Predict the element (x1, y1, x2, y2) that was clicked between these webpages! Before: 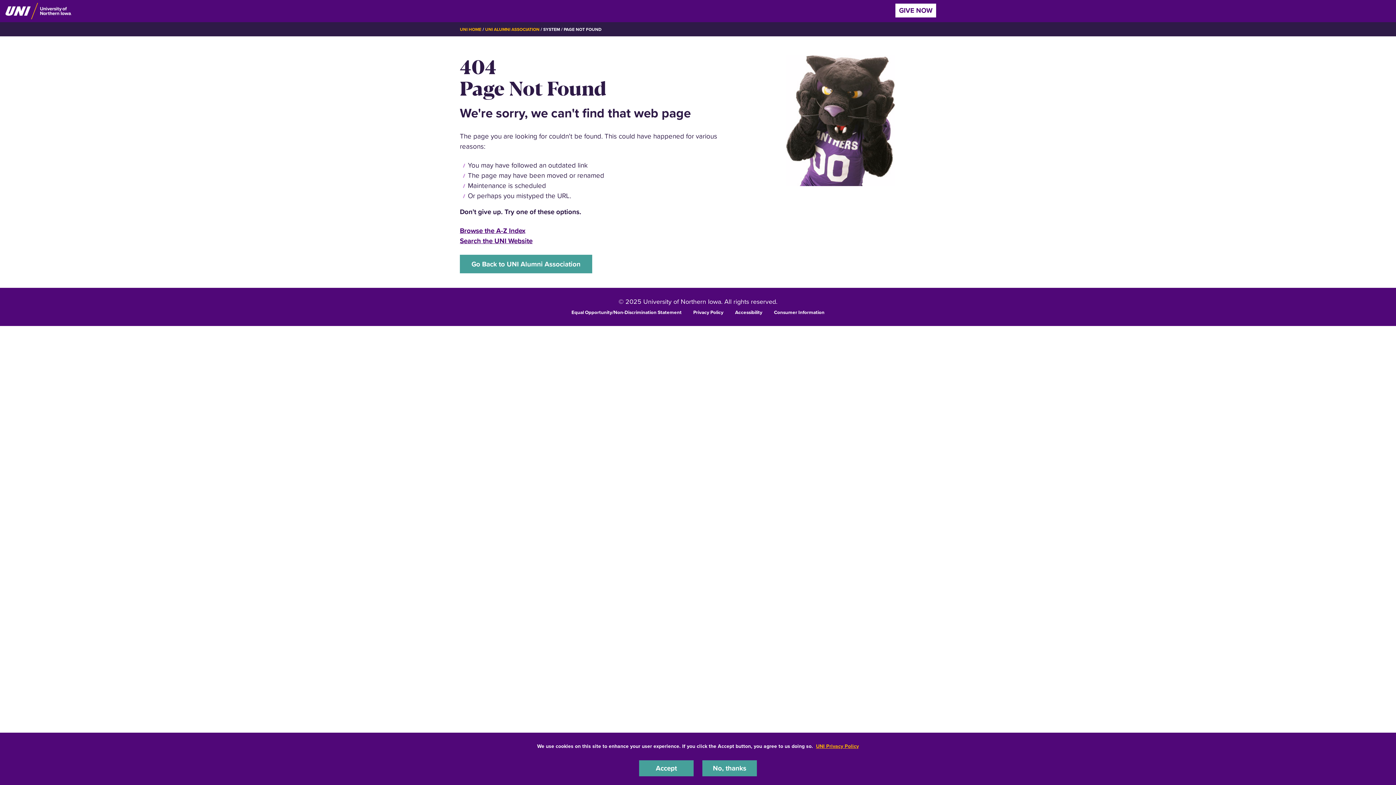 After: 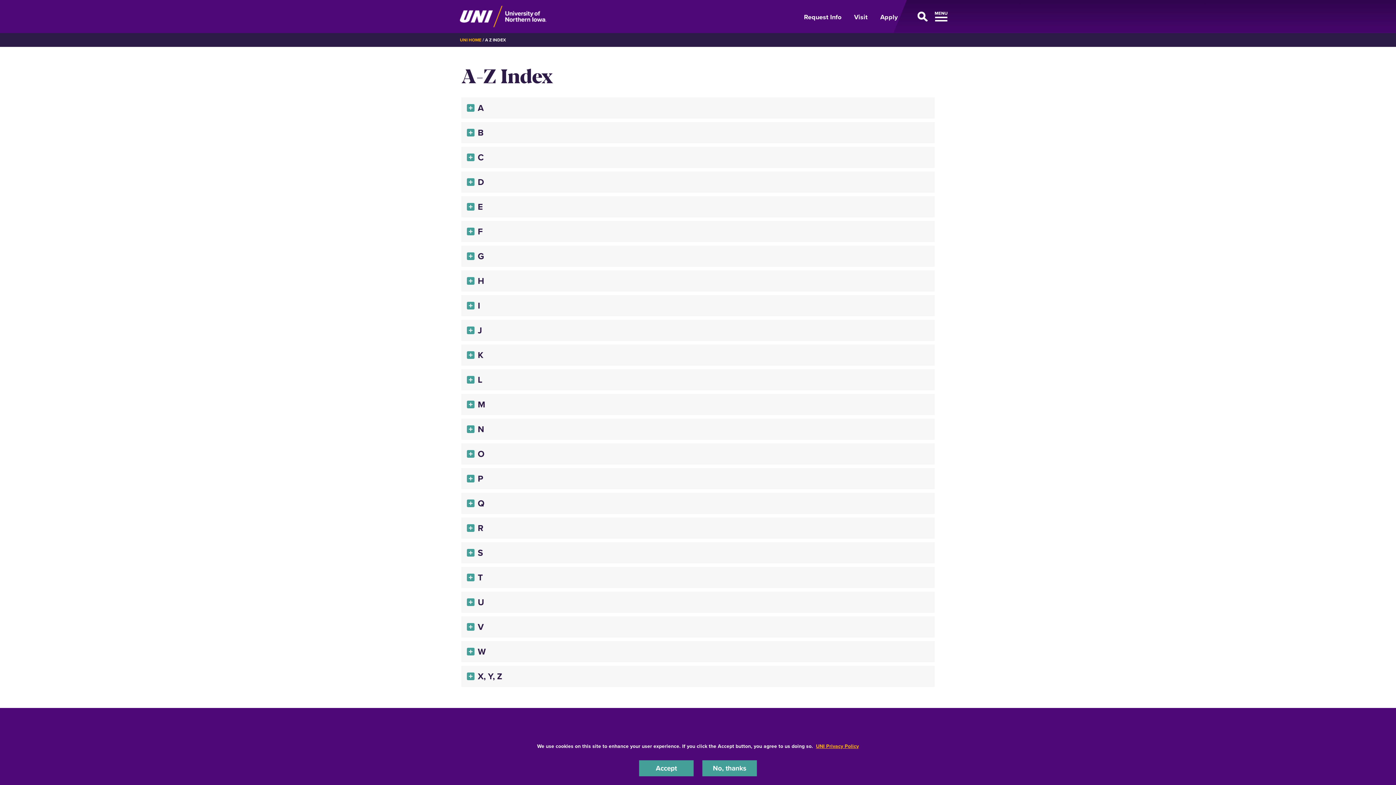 Action: bbox: (460, 225, 525, 235) label: Browse the A-Z Index